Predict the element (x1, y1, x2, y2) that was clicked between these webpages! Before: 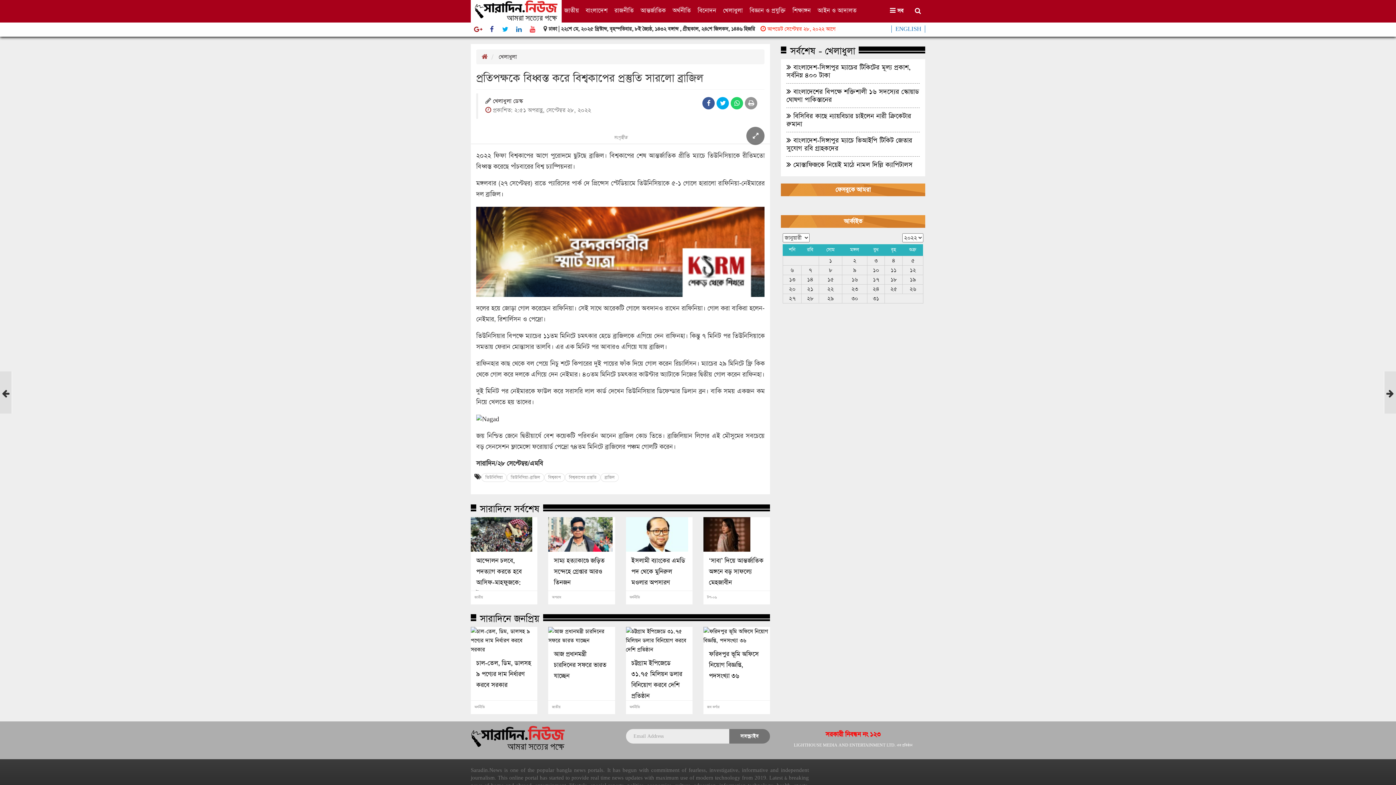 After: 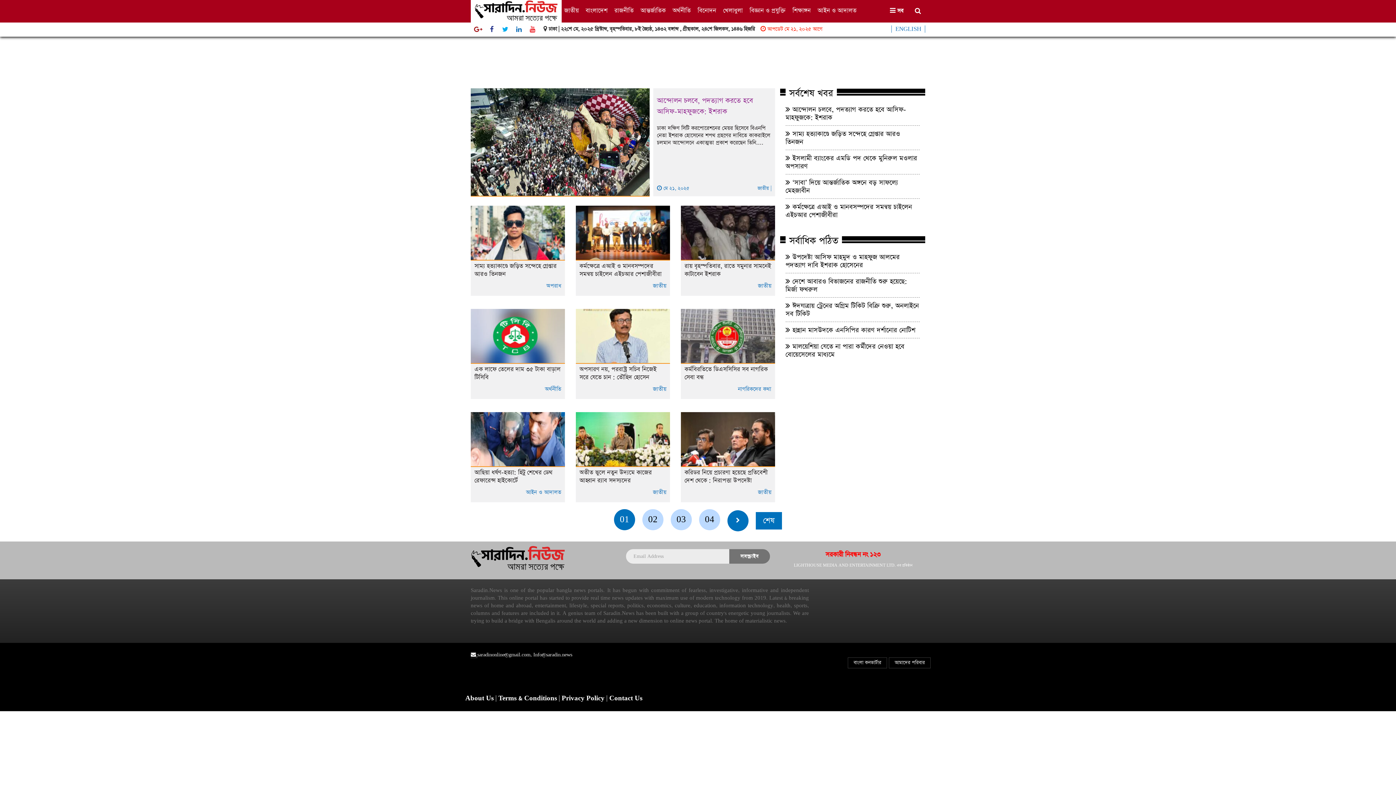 Action: label: জাতীয় bbox: (552, 704, 611, 710)